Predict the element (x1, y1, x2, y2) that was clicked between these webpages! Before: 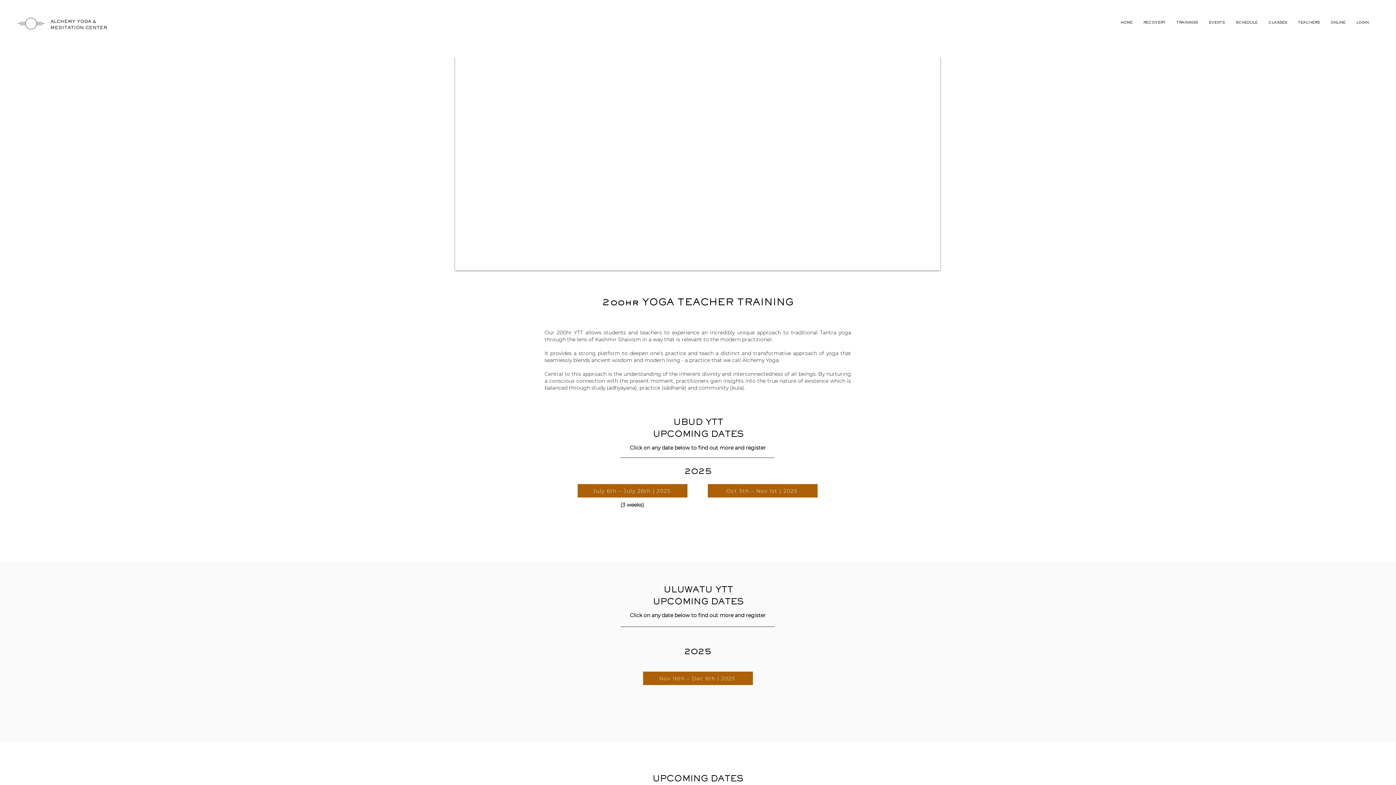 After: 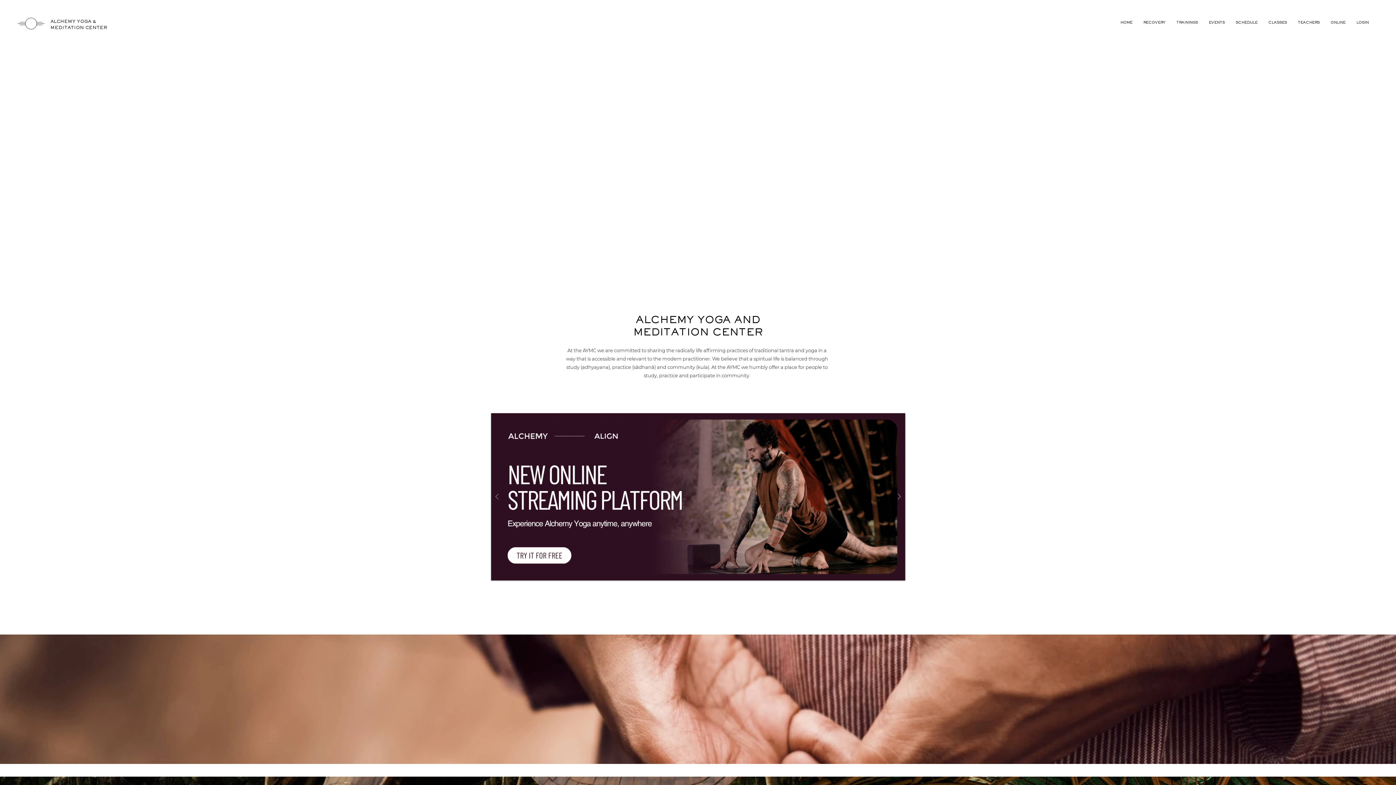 Action: label: HOME bbox: (1115, 20, 1138, 25)